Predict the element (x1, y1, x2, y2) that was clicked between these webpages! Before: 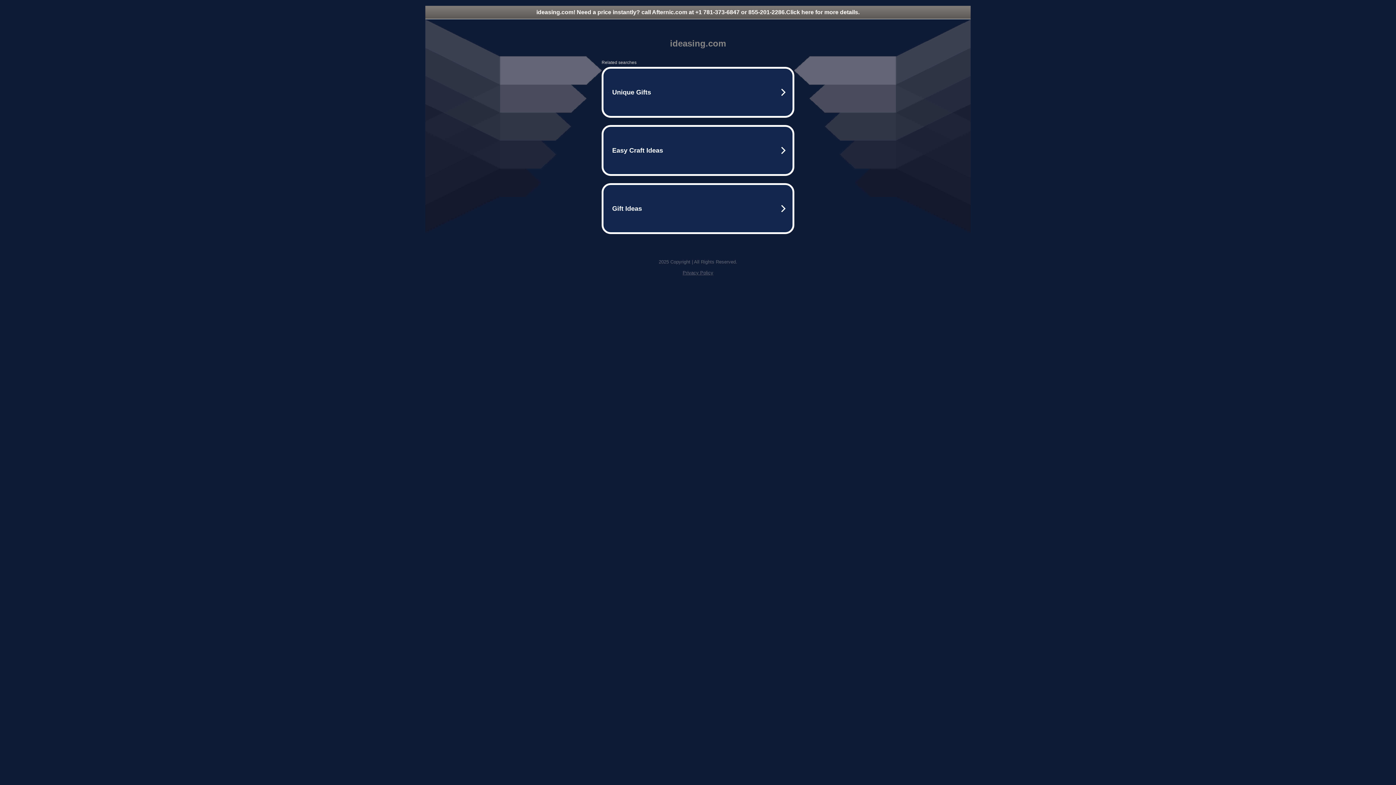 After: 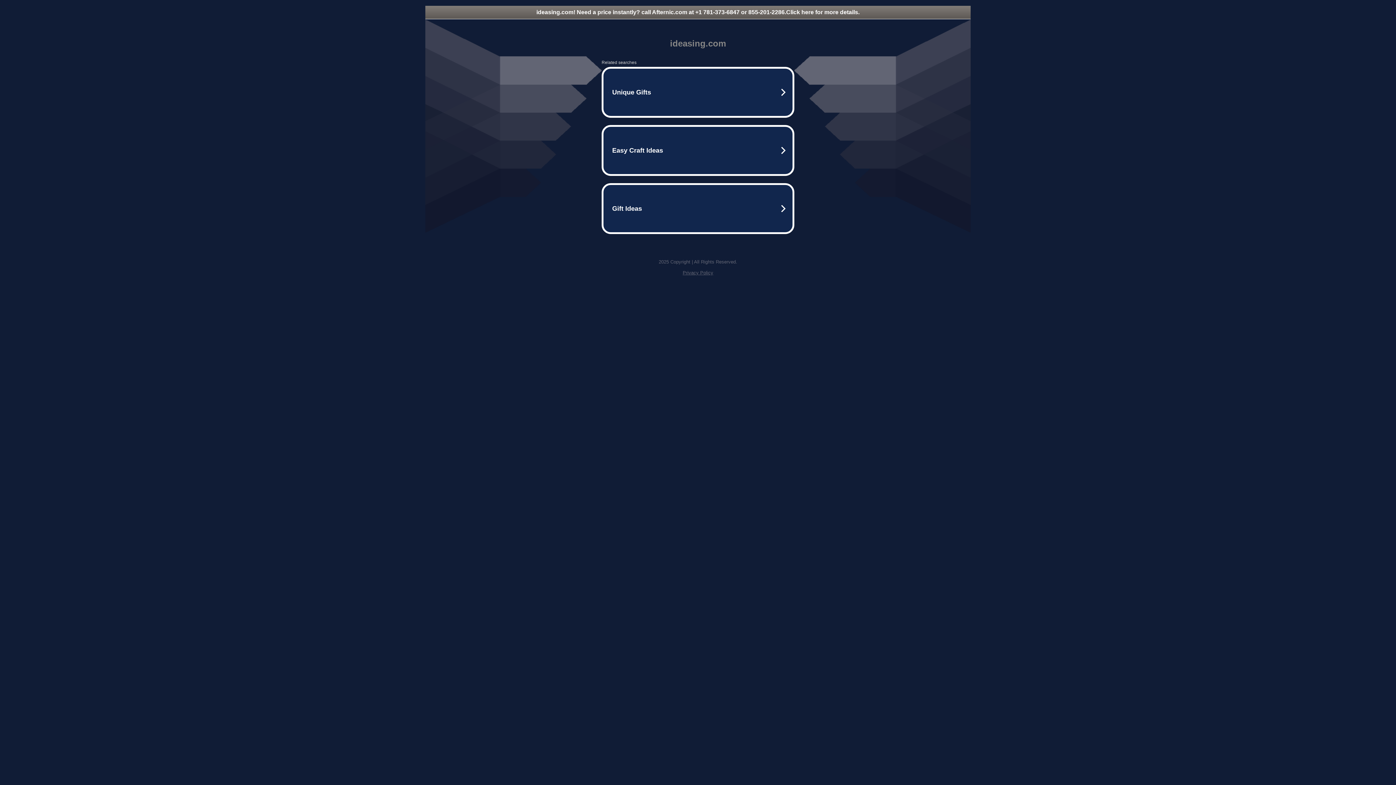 Action: bbox: (682, 270, 713, 275) label: Privacy Policy